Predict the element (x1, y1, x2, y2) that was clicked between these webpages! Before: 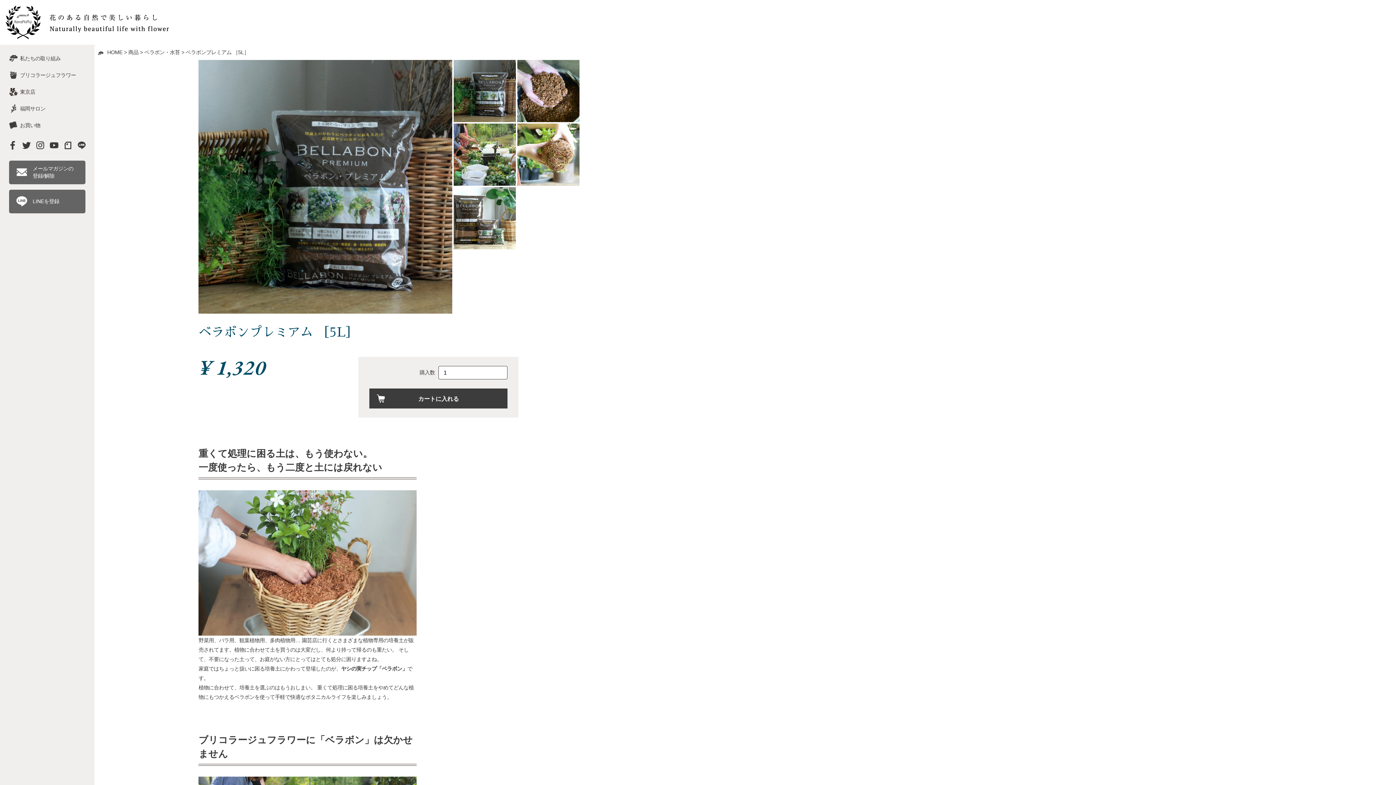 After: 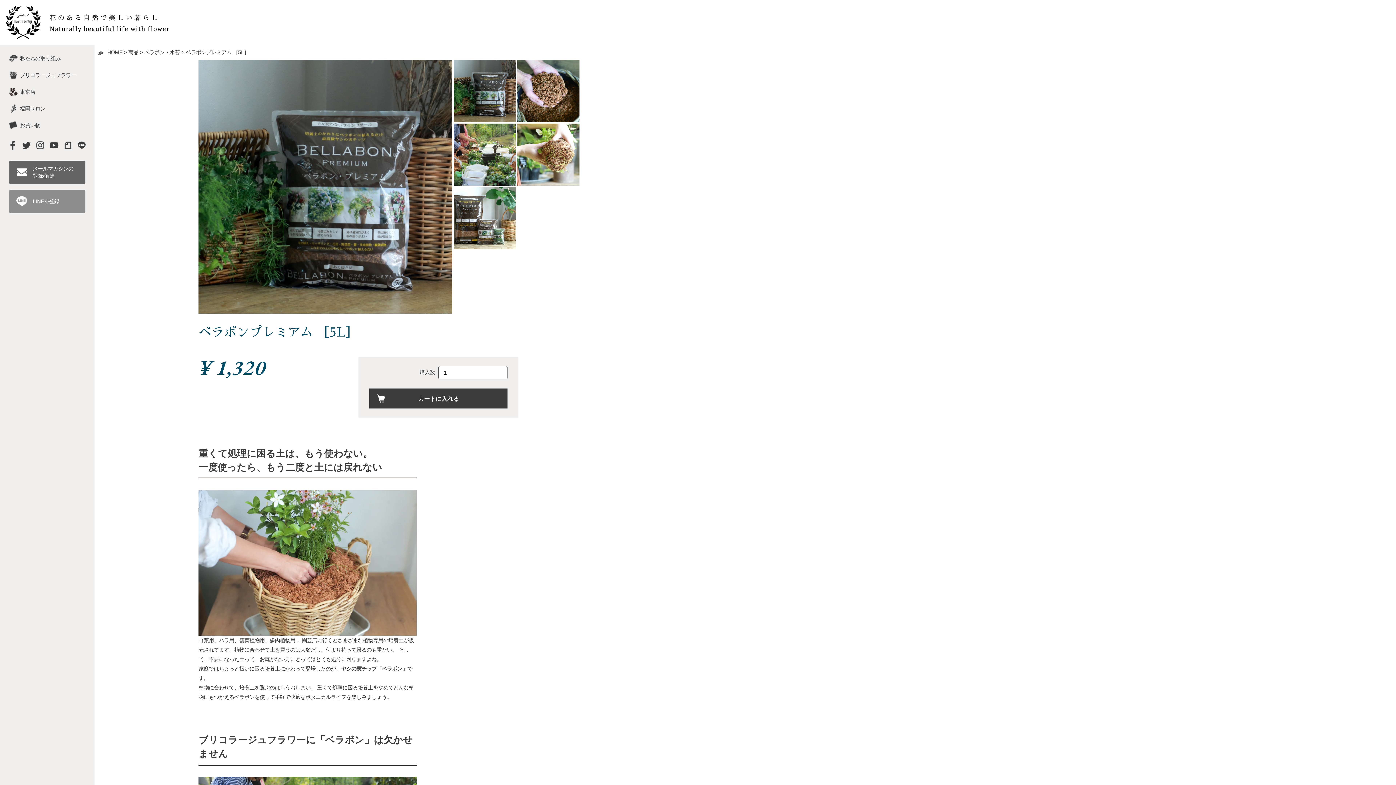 Action: bbox: (9, 189, 85, 213) label: LINEを登録